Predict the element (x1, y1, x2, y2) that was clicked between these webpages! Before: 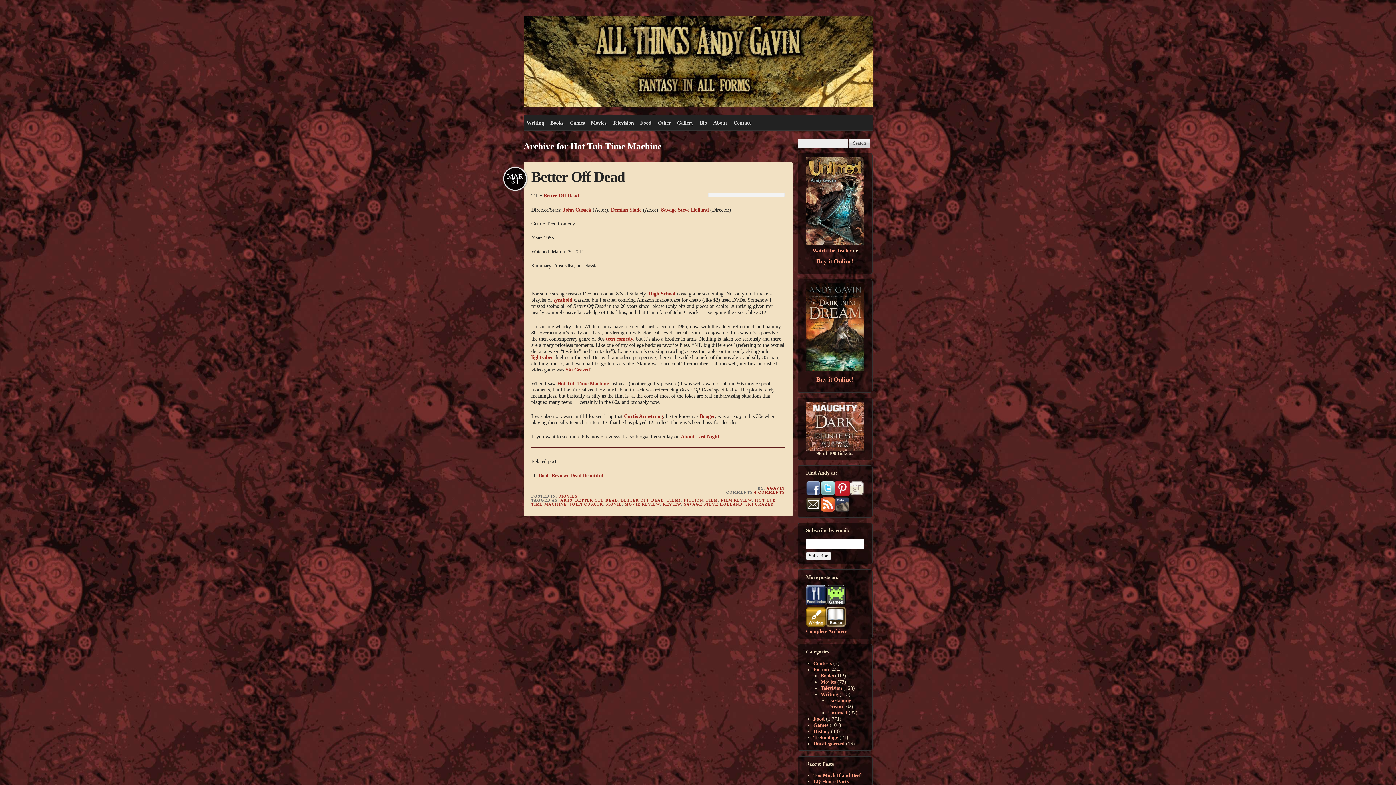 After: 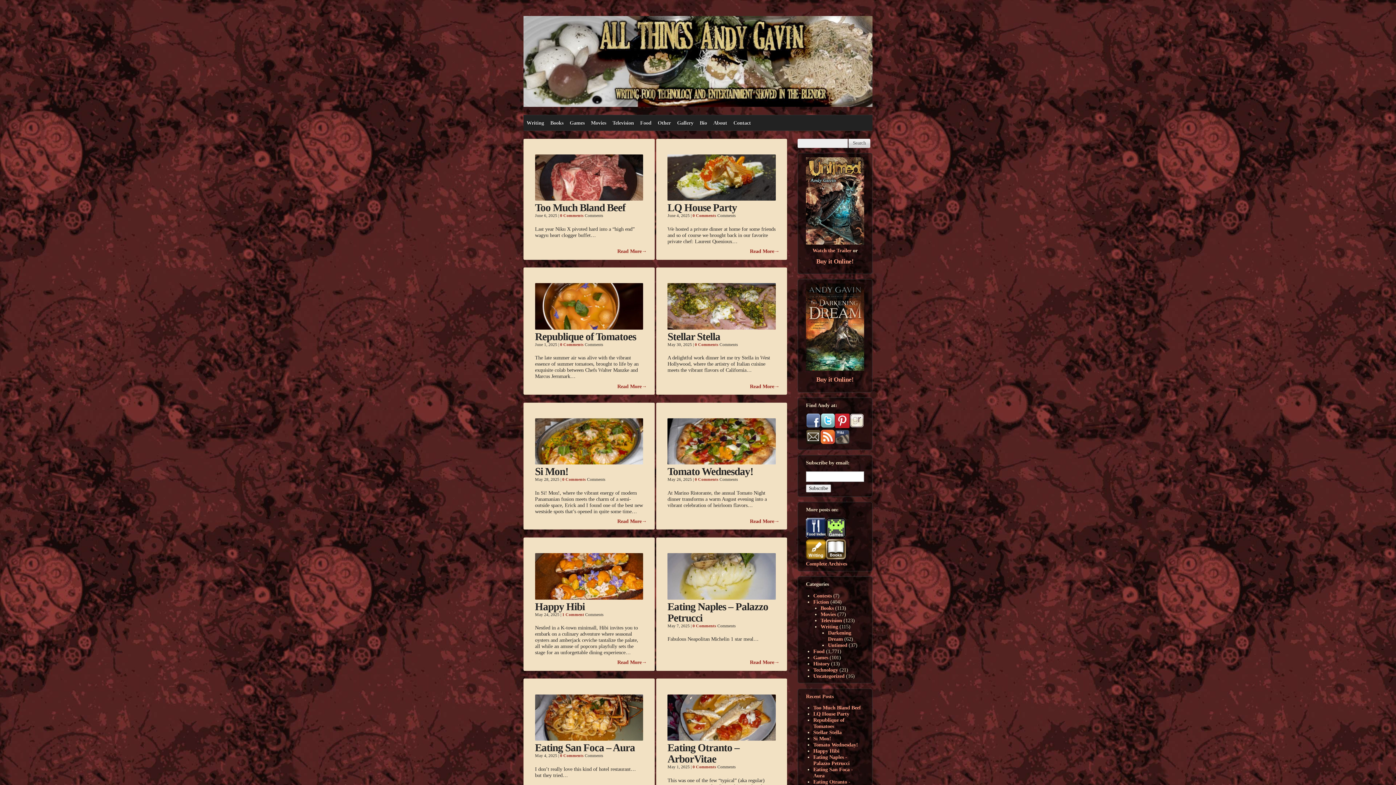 Action: label: Food bbox: (637, 115, 654, 130)